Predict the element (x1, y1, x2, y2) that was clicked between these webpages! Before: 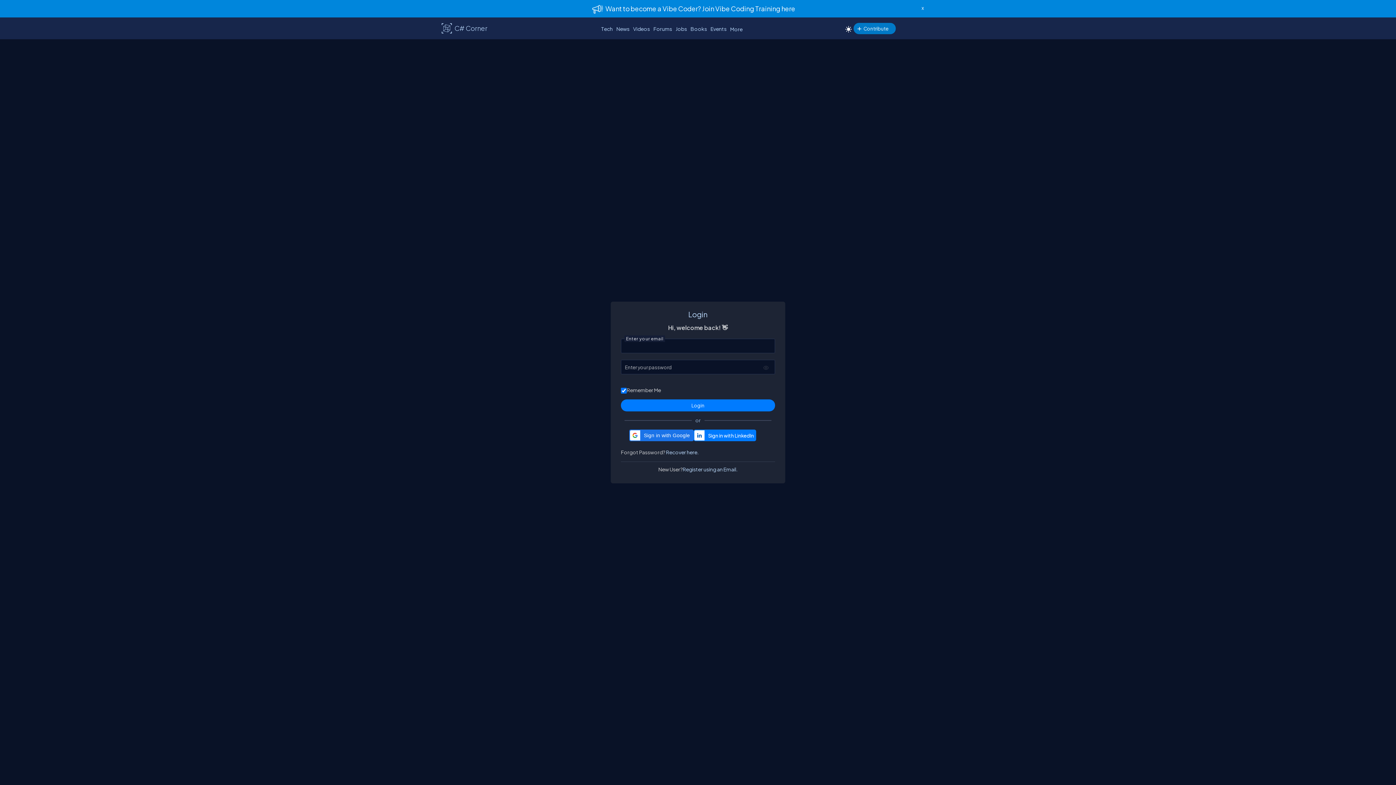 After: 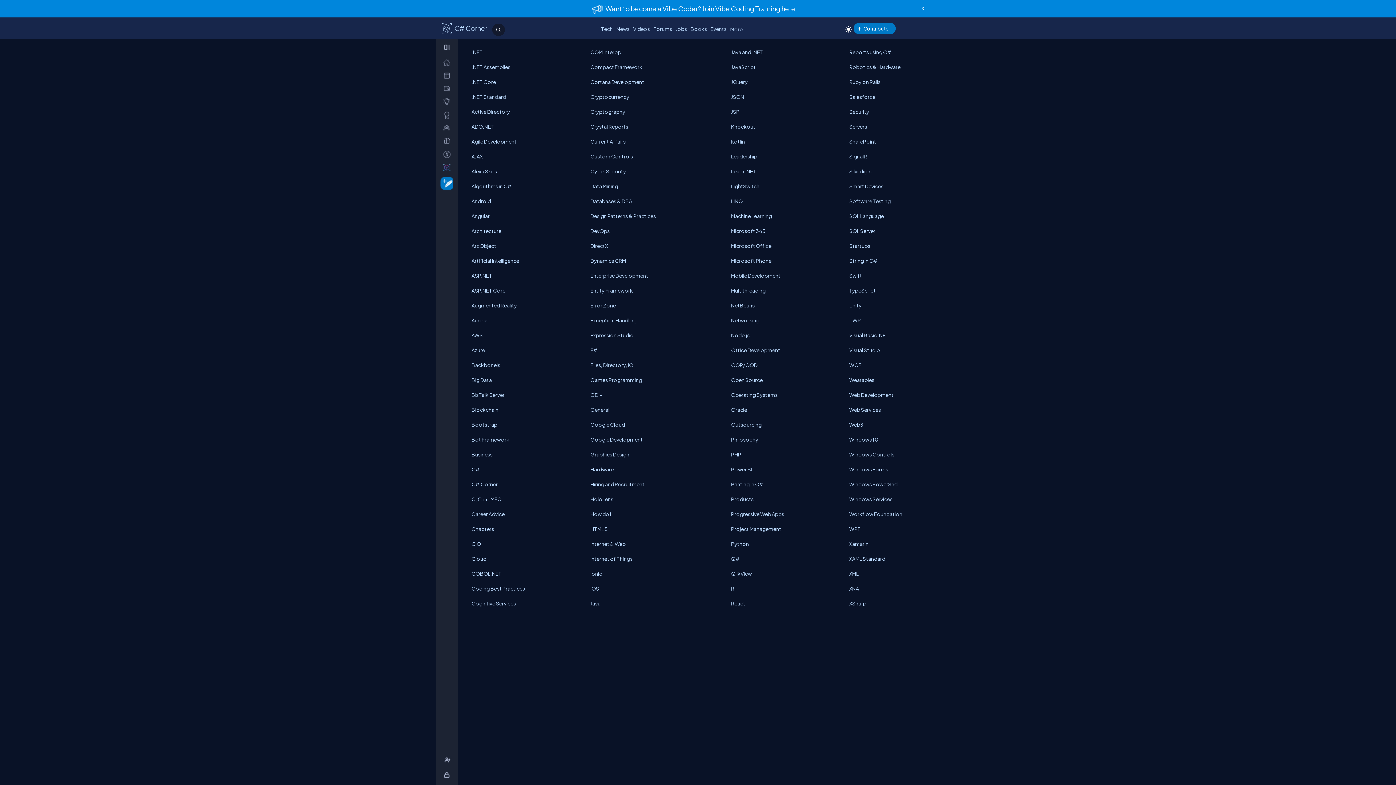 Action: bbox: (599, 23, 614, 33) label: Tech